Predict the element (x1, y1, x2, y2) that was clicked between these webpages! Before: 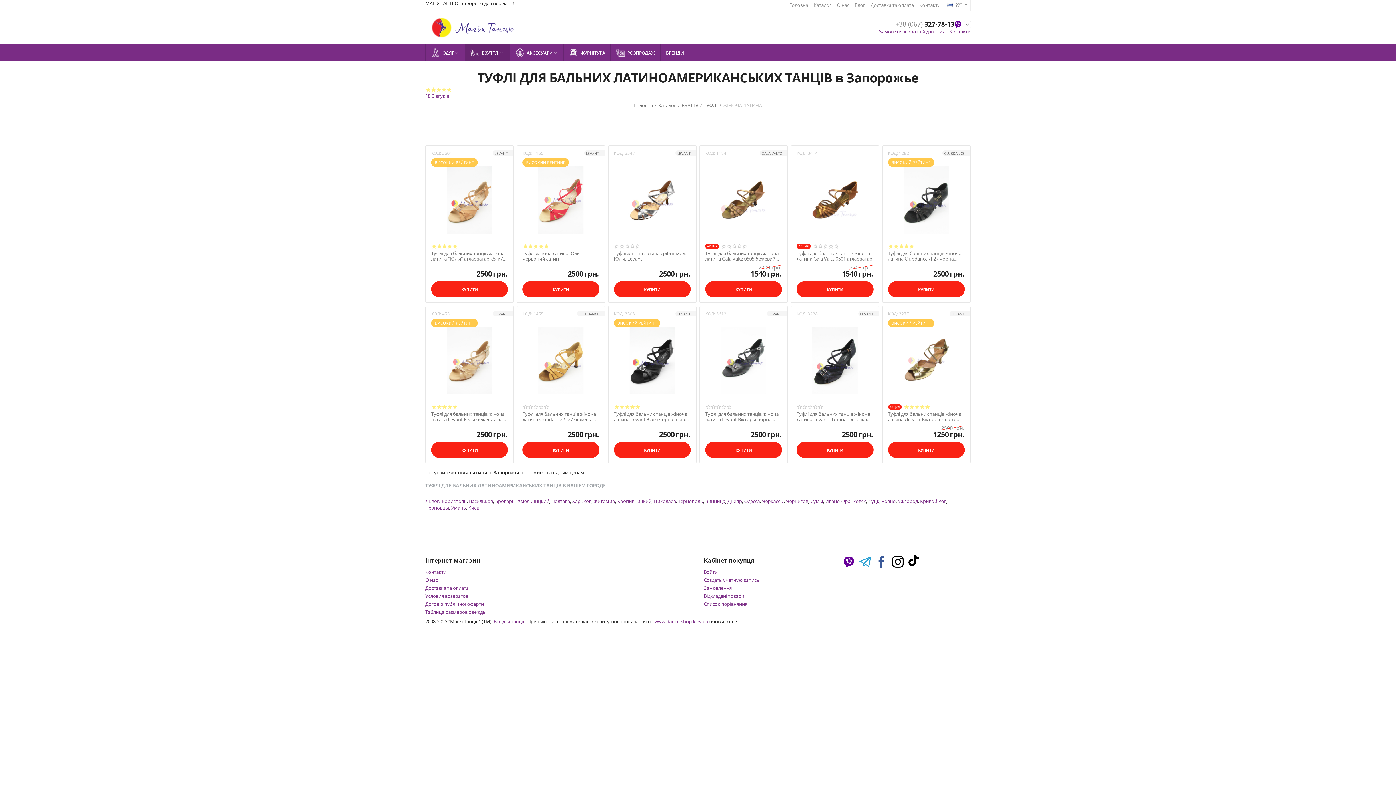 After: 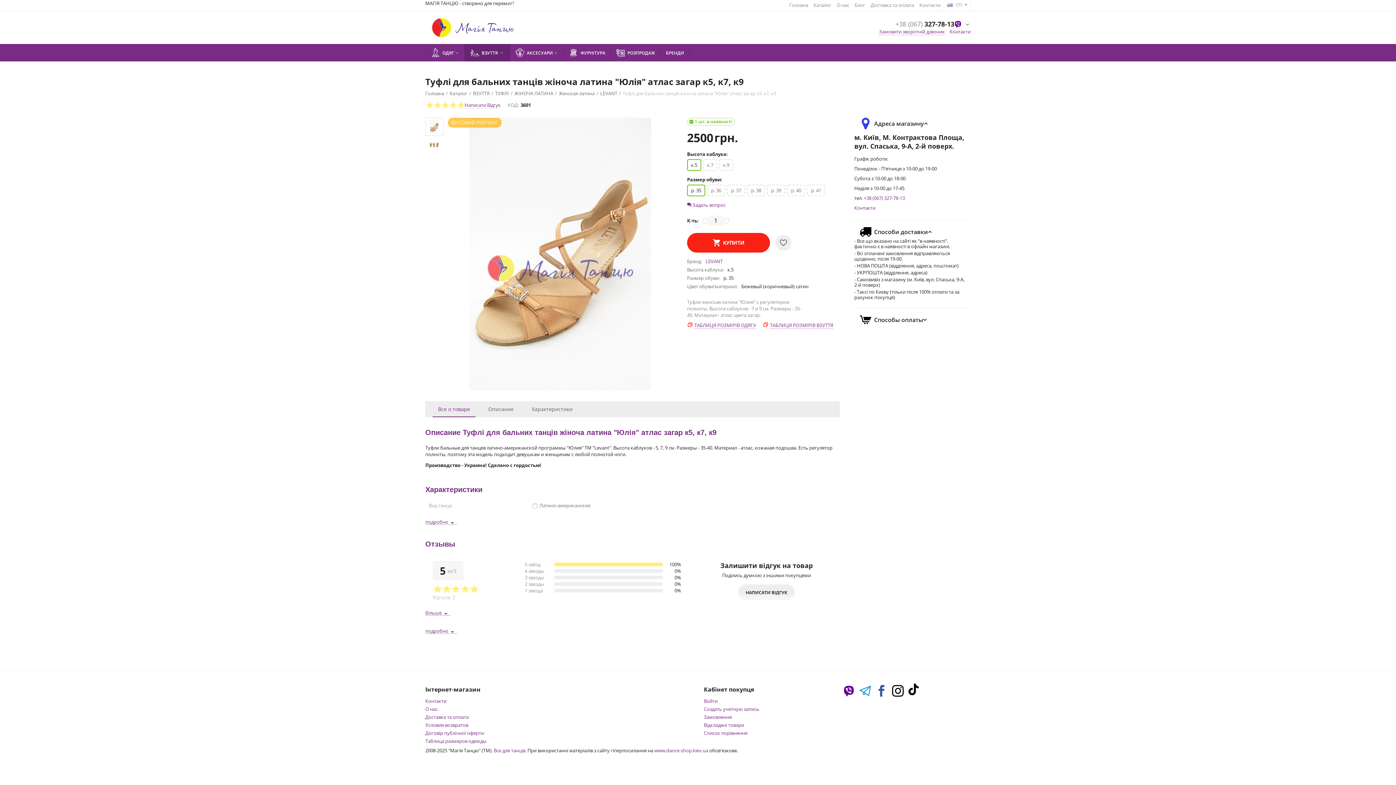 Action: bbox: (431, 158, 508, 241)